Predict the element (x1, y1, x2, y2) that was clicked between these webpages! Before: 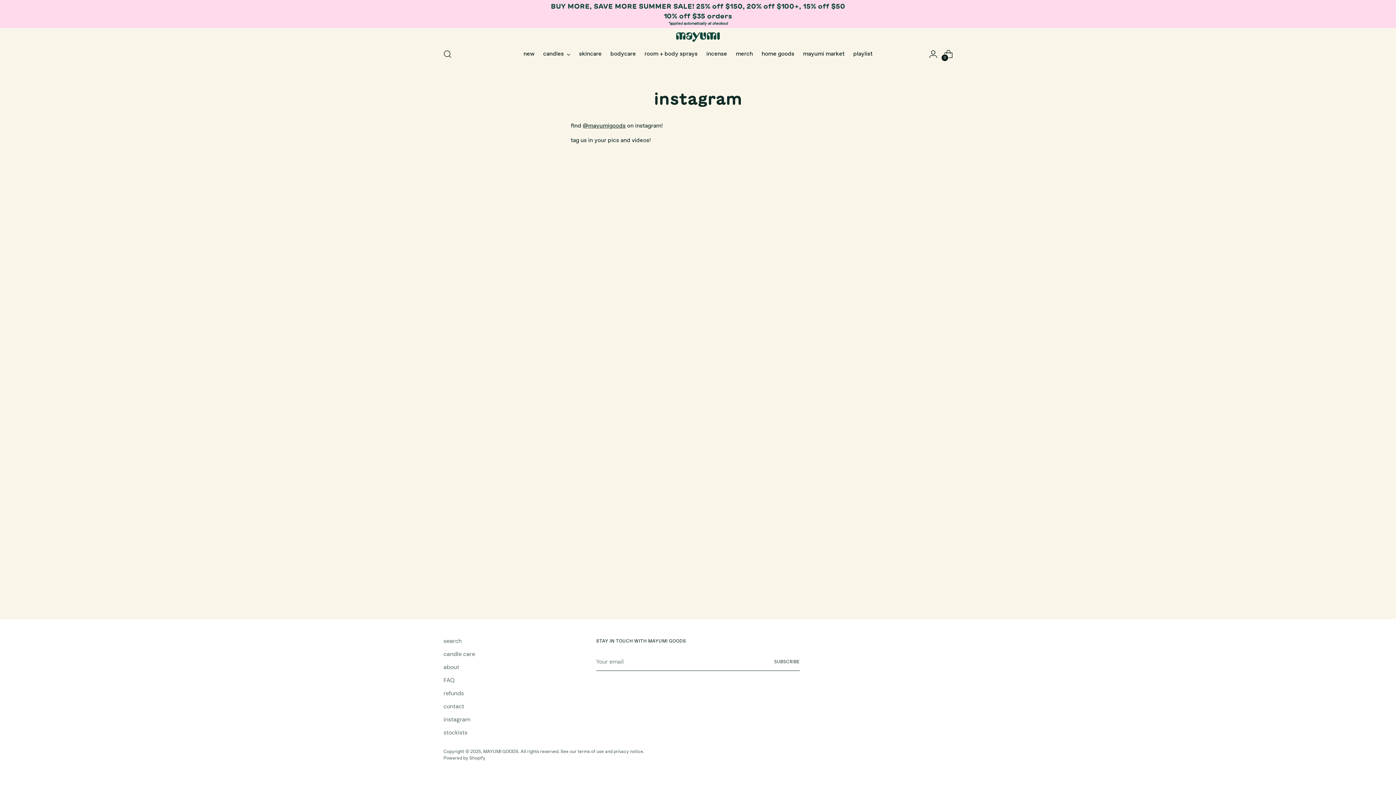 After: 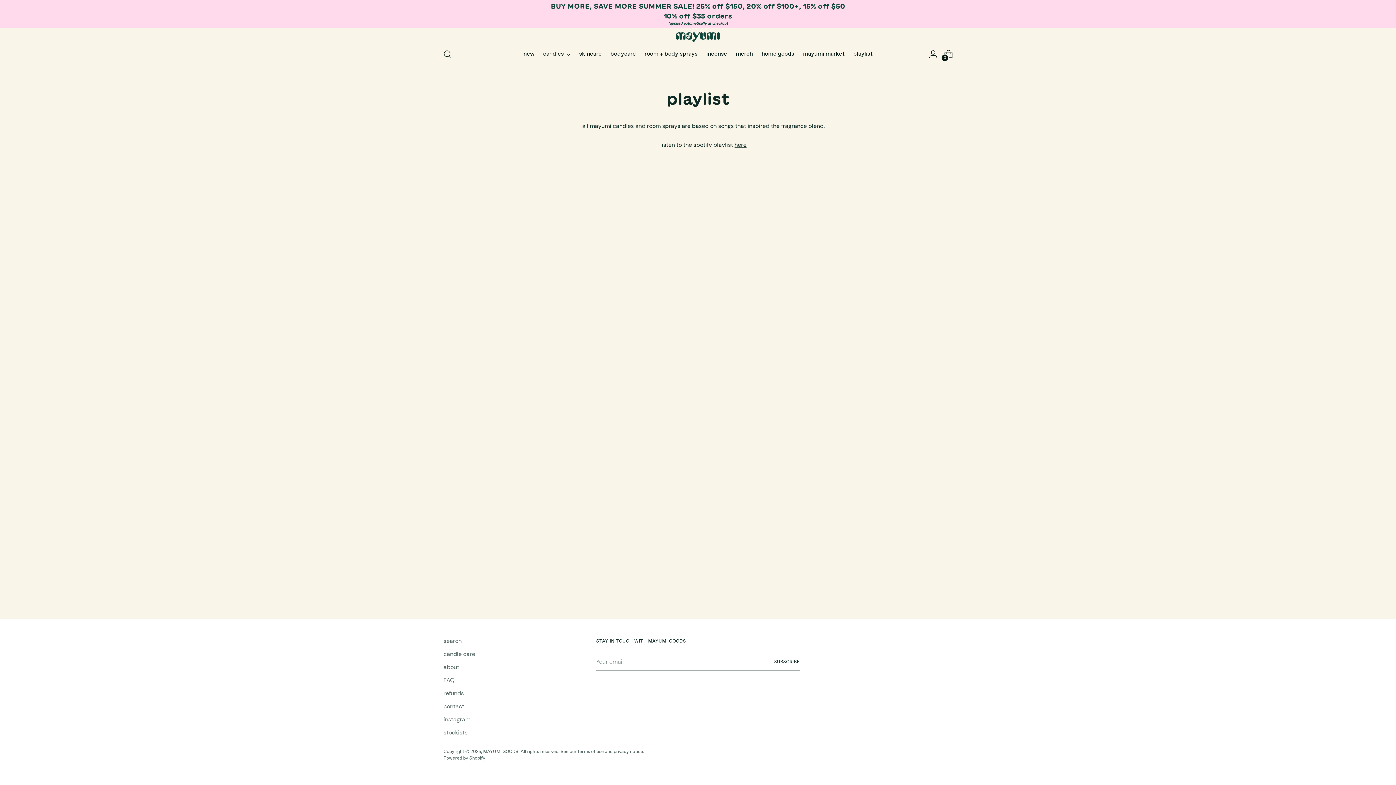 Action: bbox: (853, 46, 872, 62) label: playlist